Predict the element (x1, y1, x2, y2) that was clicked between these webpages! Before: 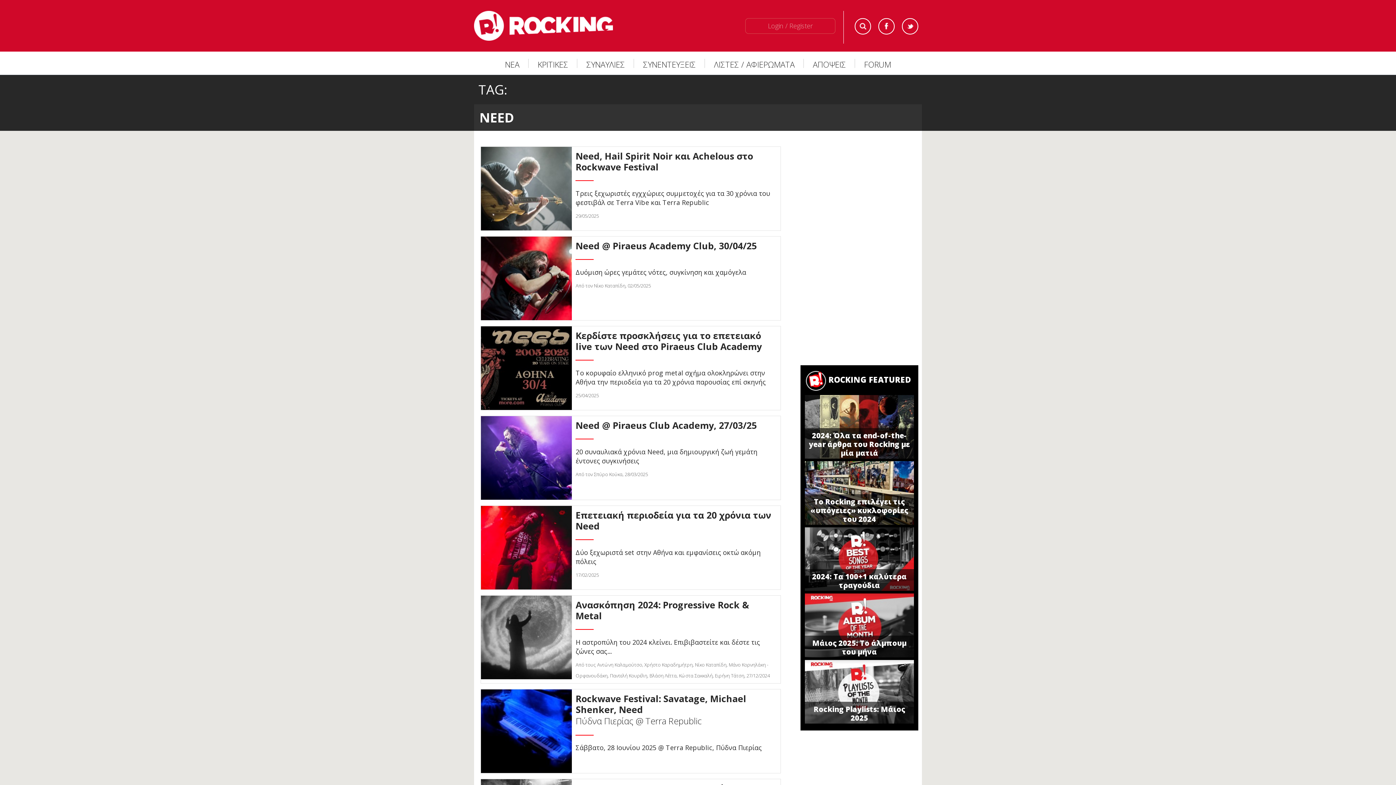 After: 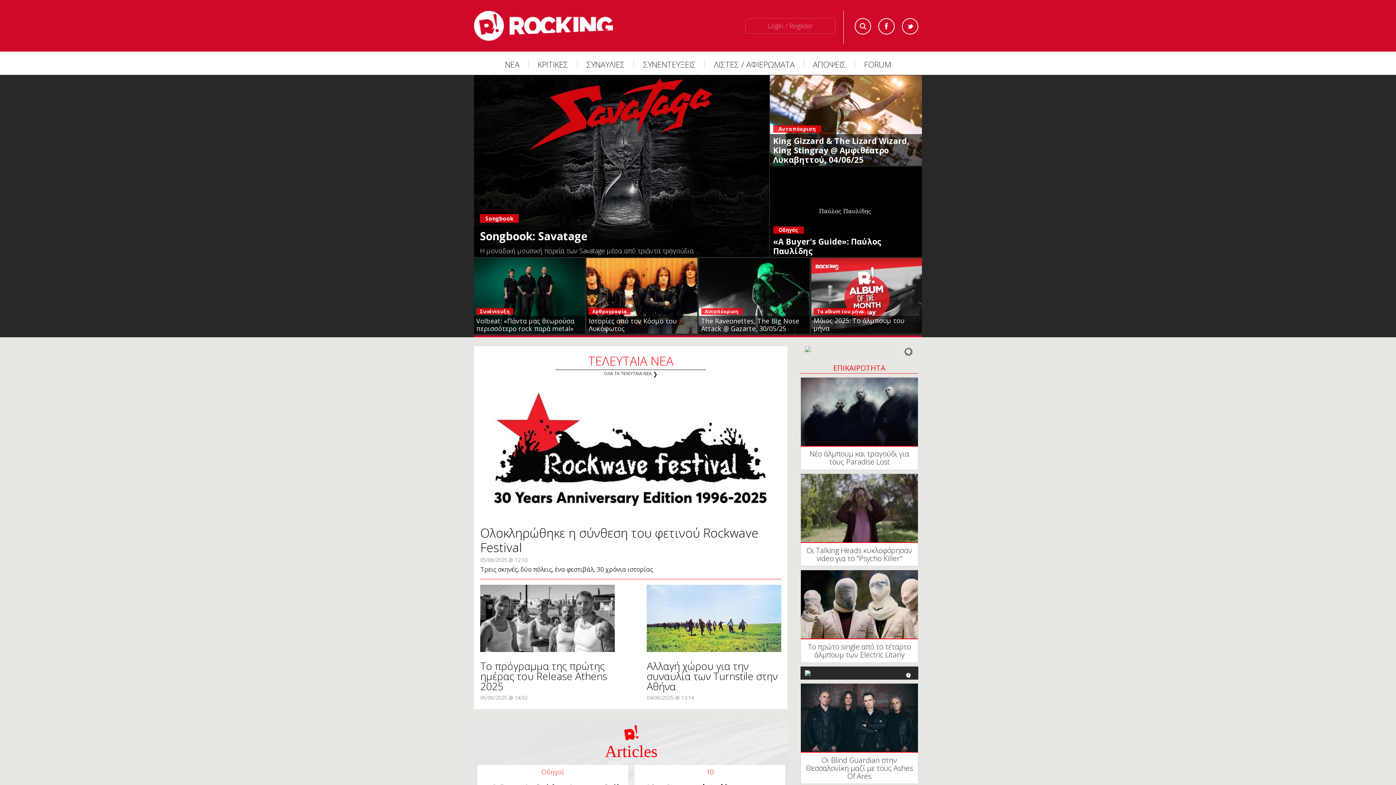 Action: bbox: (474, 10, 636, 40)